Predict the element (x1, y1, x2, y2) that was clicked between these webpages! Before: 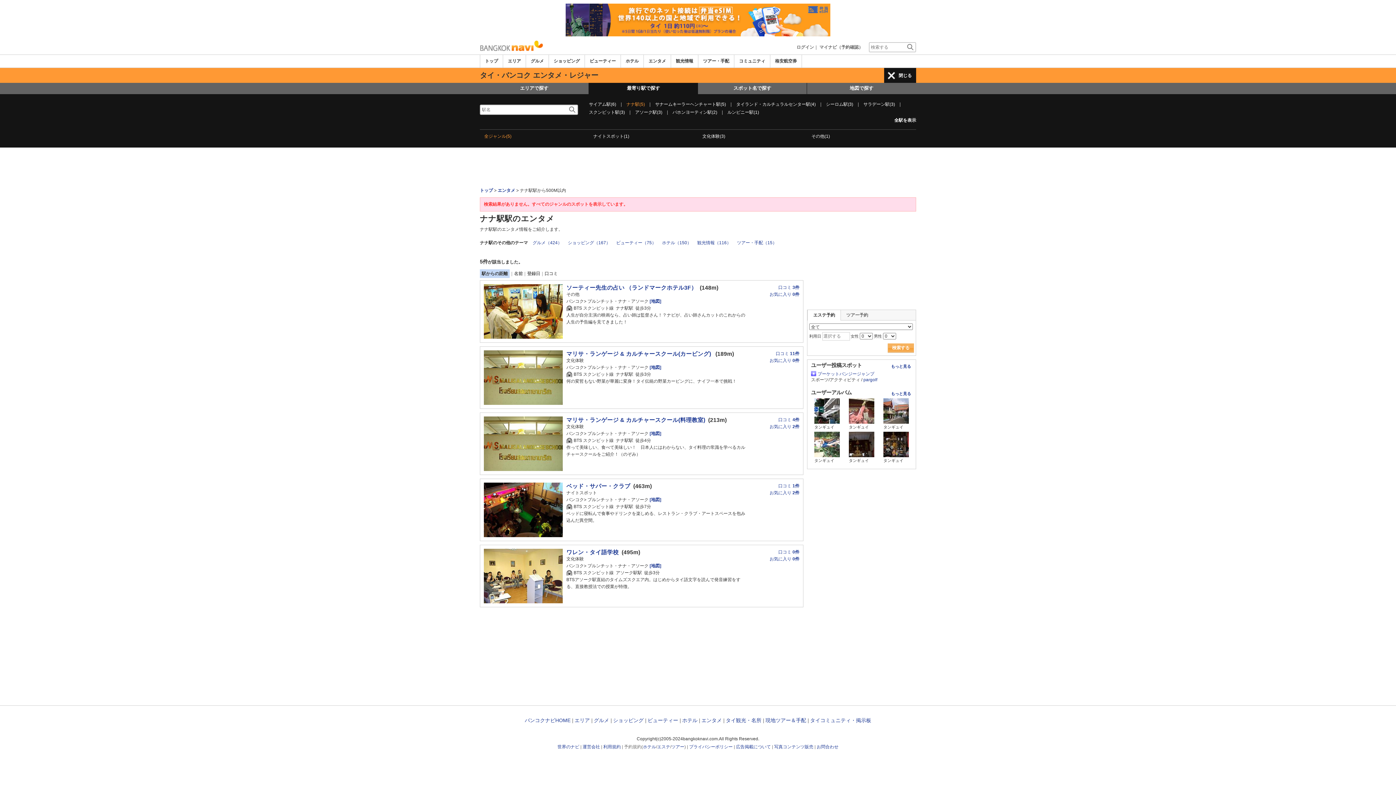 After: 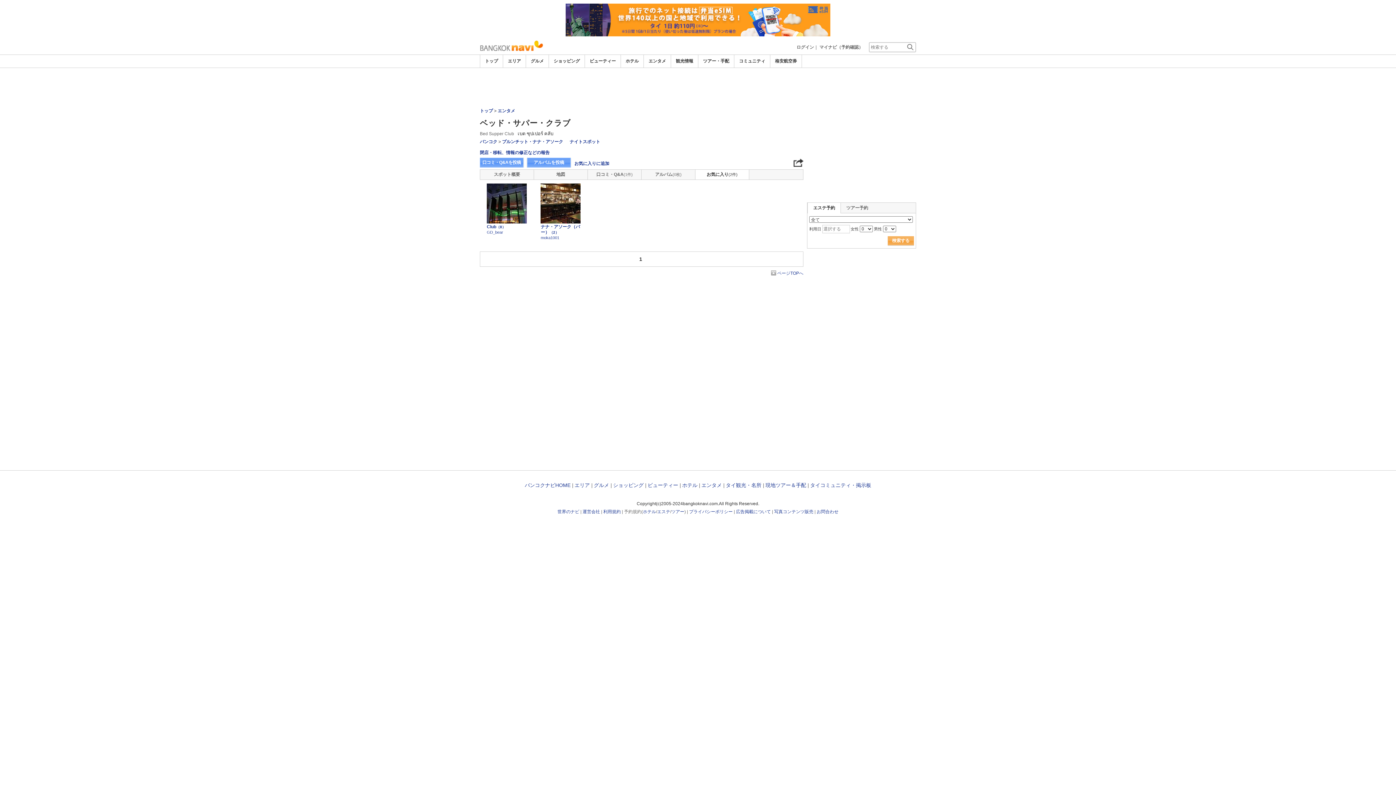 Action: label: お気に入り 2件 bbox: (769, 490, 799, 495)